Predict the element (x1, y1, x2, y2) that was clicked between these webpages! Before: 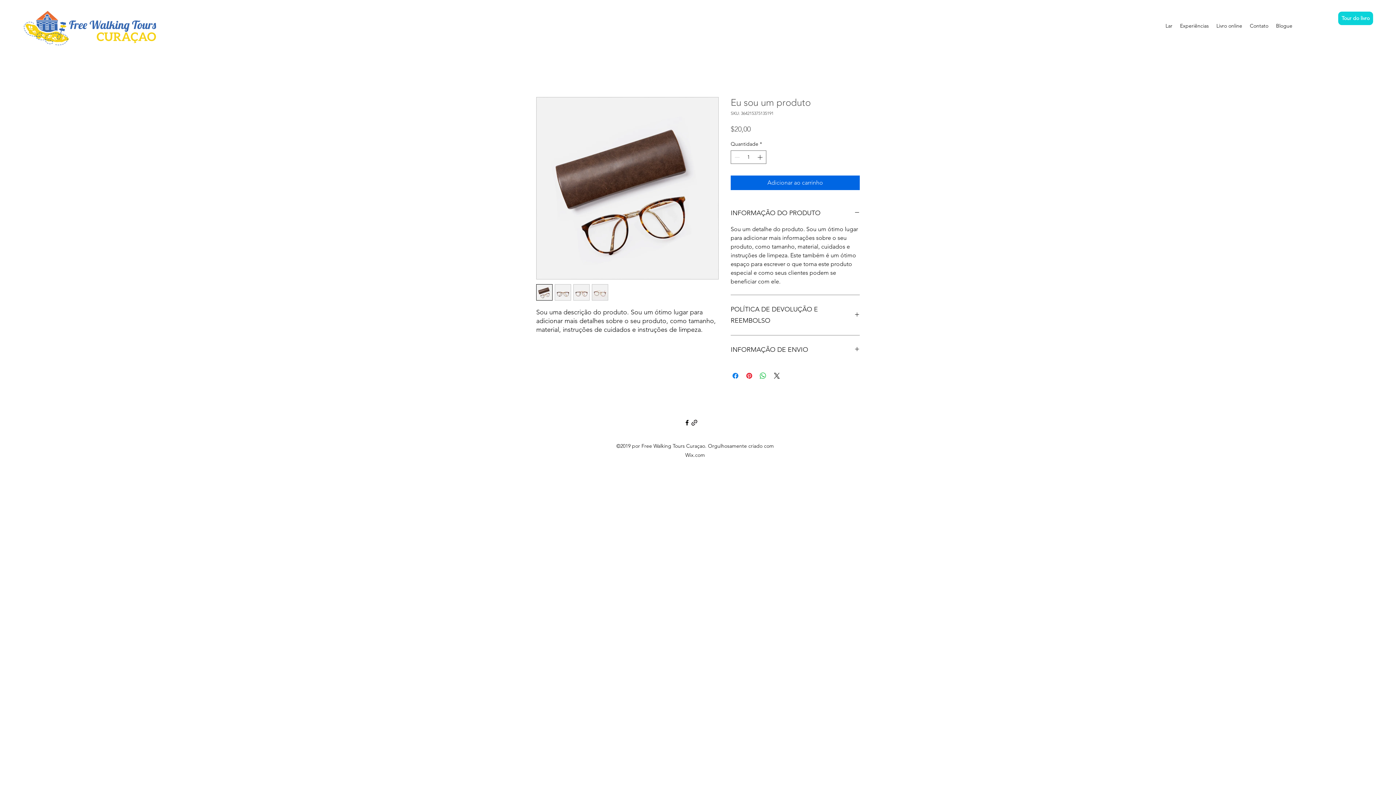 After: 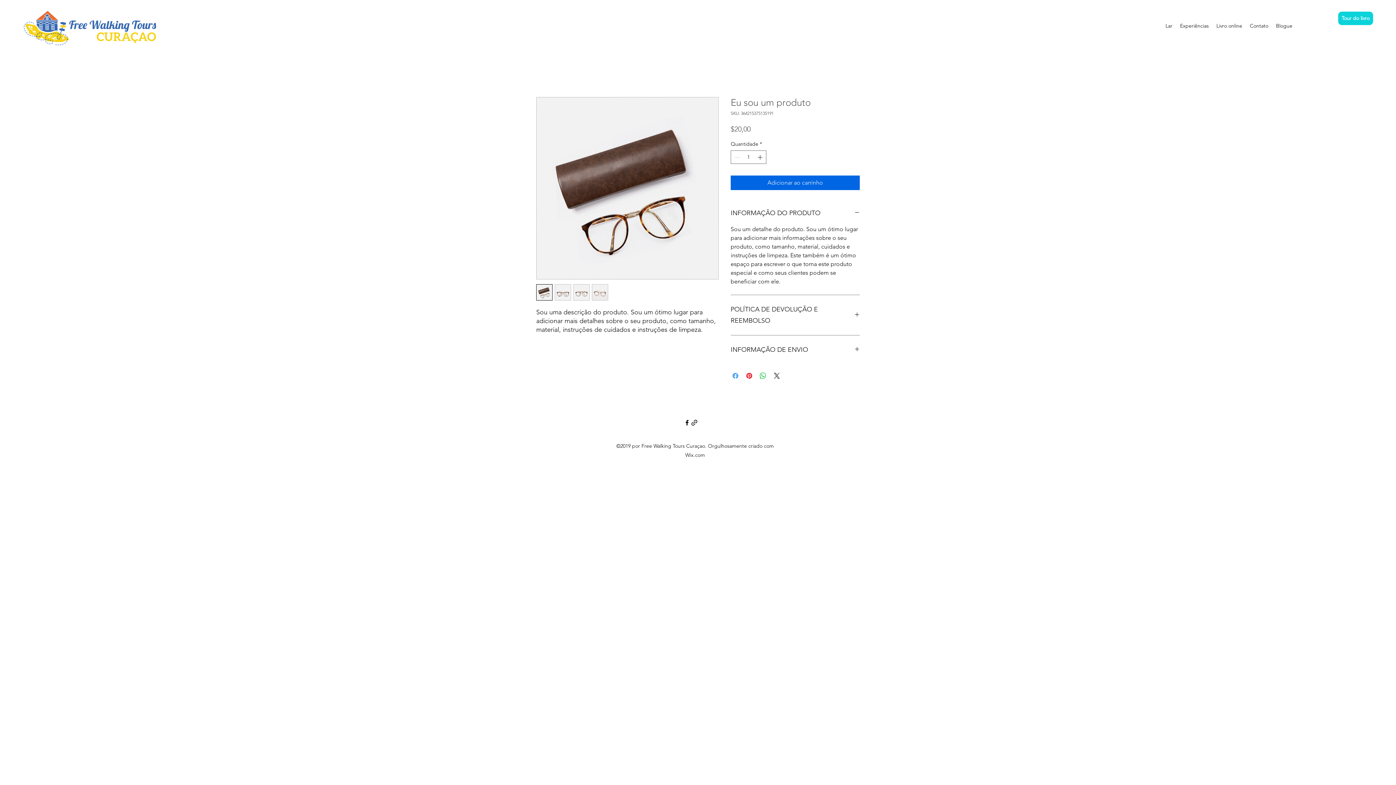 Action: bbox: (731, 371, 740, 380) label: Compartilhar no Facebook